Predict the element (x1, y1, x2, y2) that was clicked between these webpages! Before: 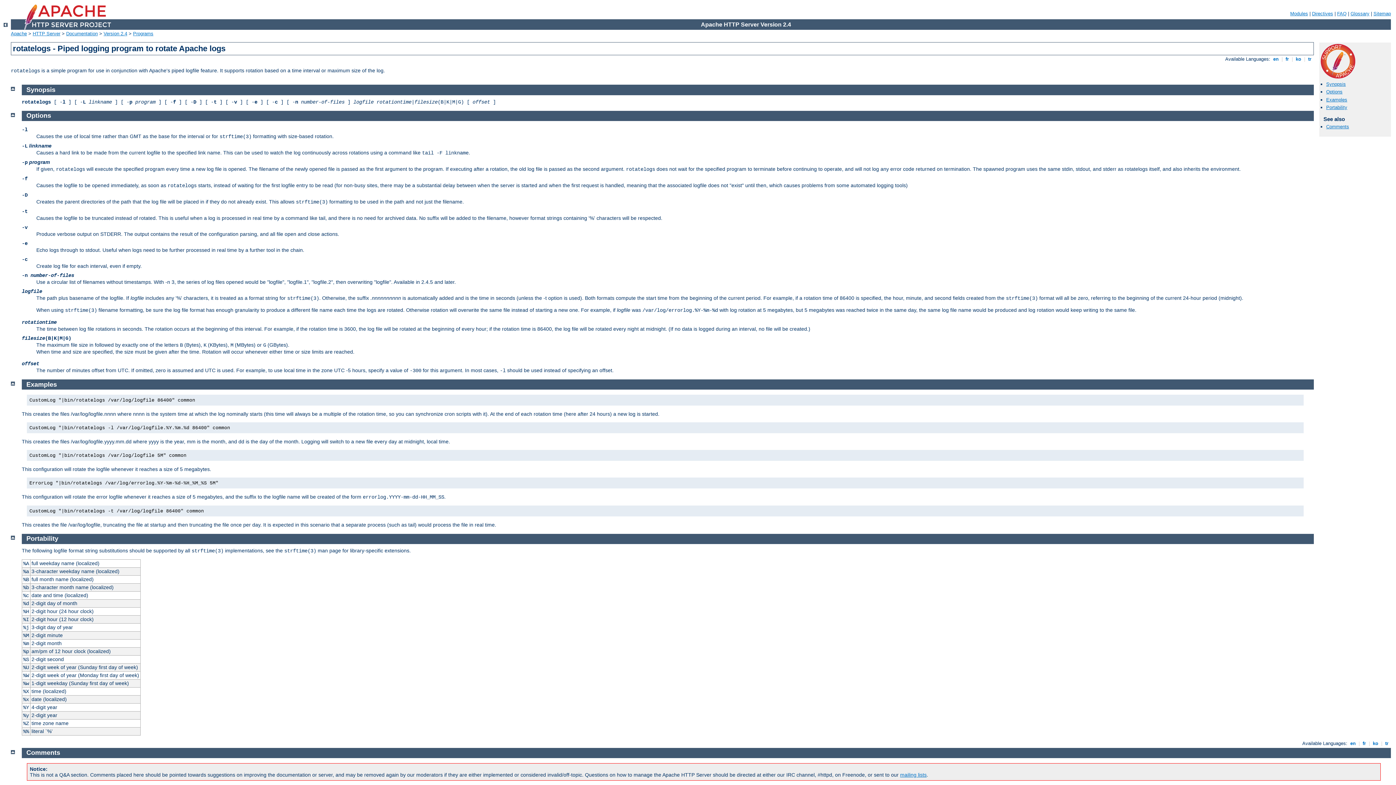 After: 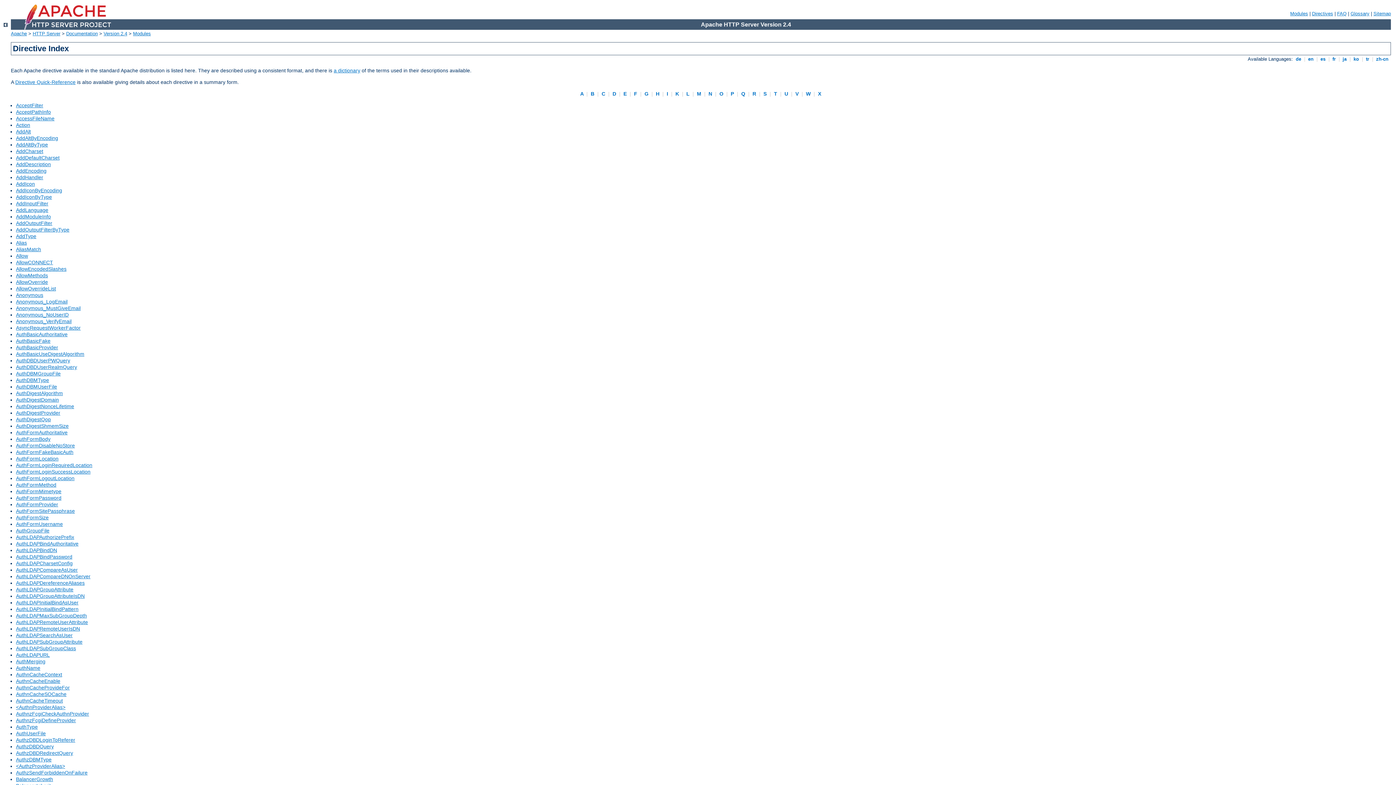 Action: bbox: (1312, 10, 1333, 16) label: Directives